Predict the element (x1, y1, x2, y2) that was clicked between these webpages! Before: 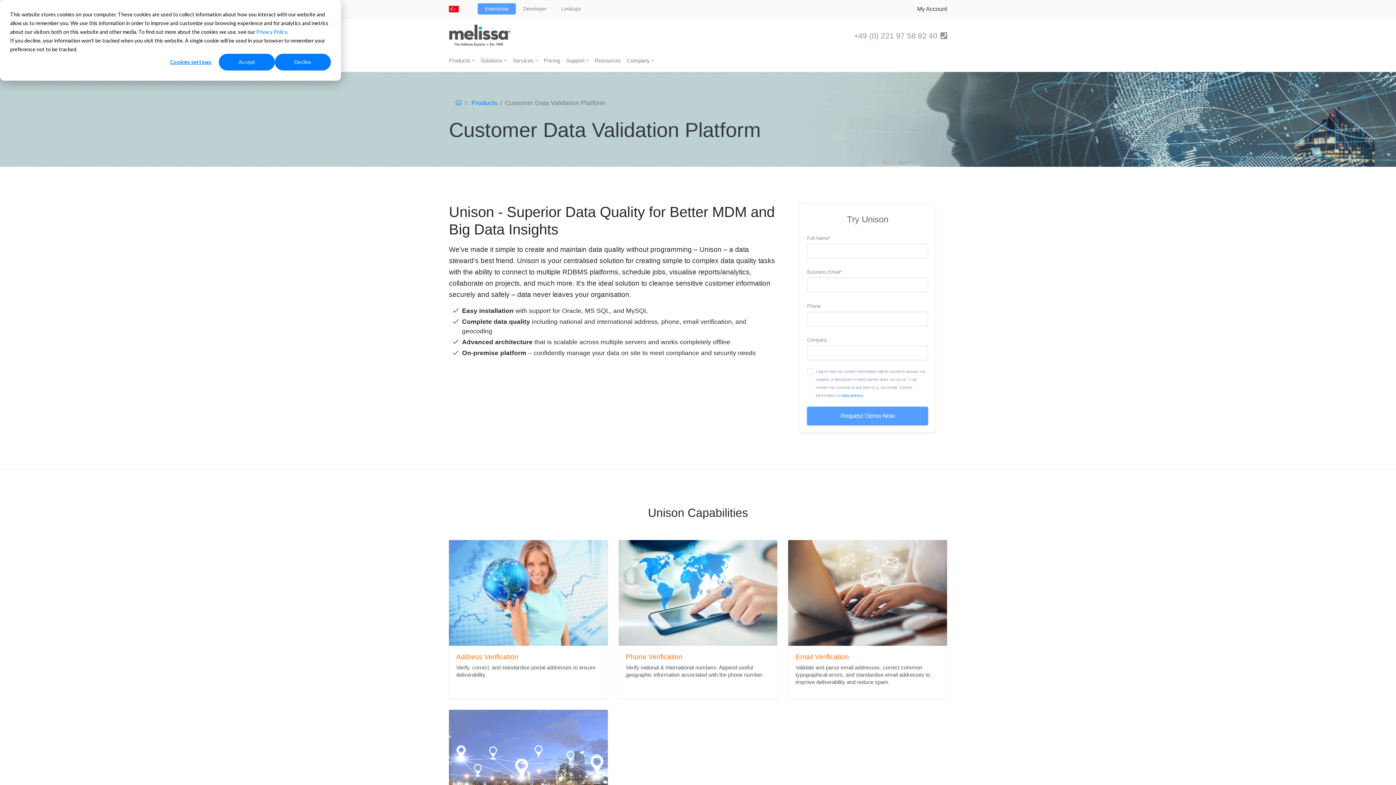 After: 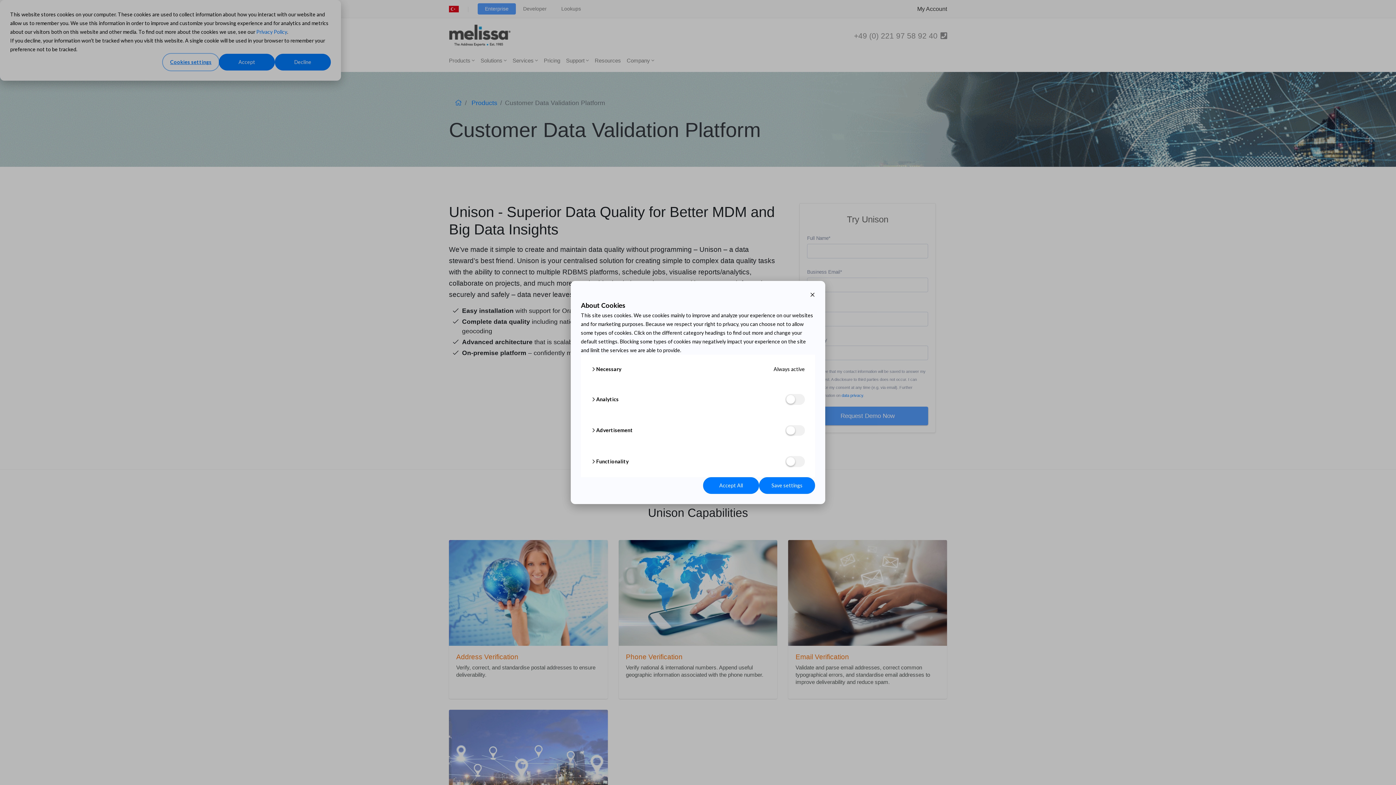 Action: bbox: (162, 53, 218, 70) label: Cookies settings